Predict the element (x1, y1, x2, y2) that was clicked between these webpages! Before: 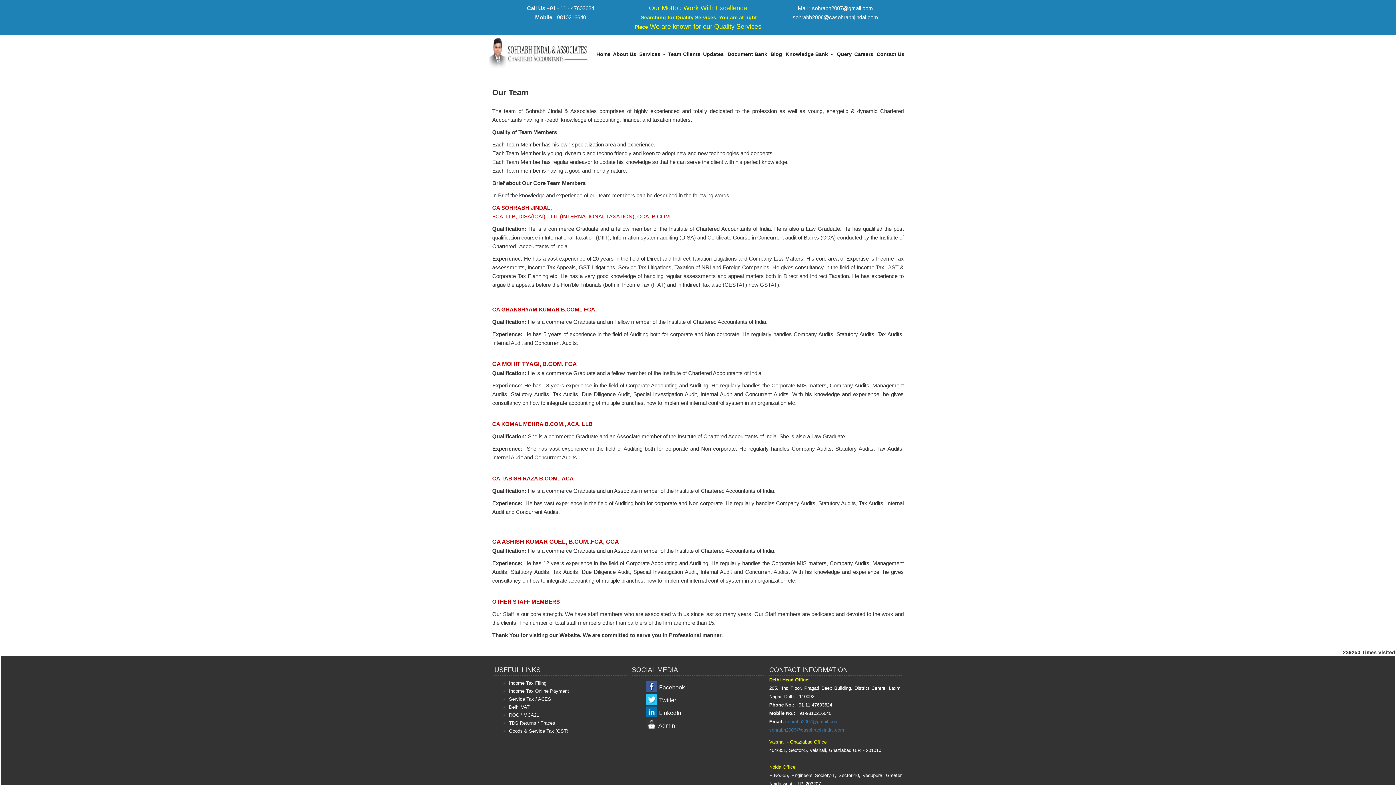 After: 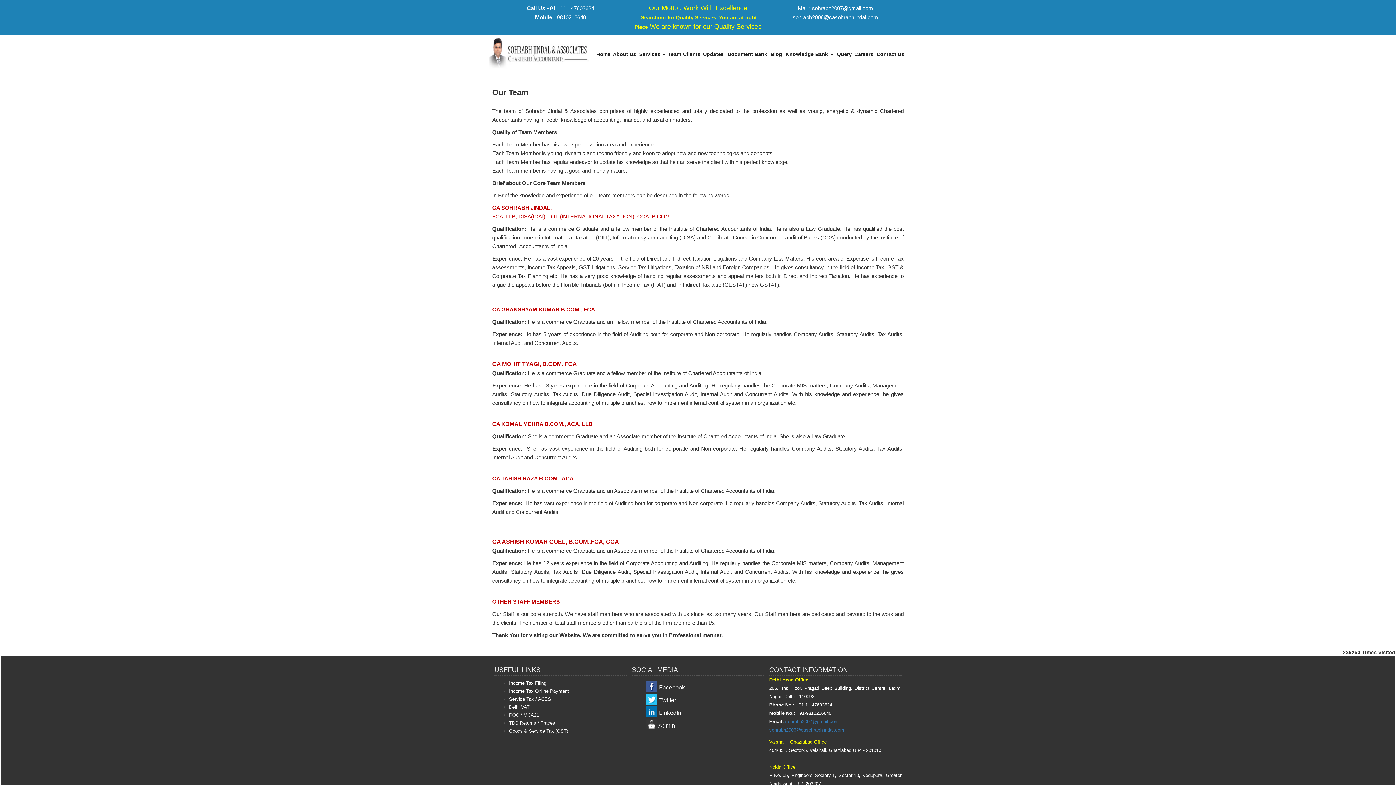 Action: label: TDS Returns / Traces bbox: (509, 720, 555, 726)